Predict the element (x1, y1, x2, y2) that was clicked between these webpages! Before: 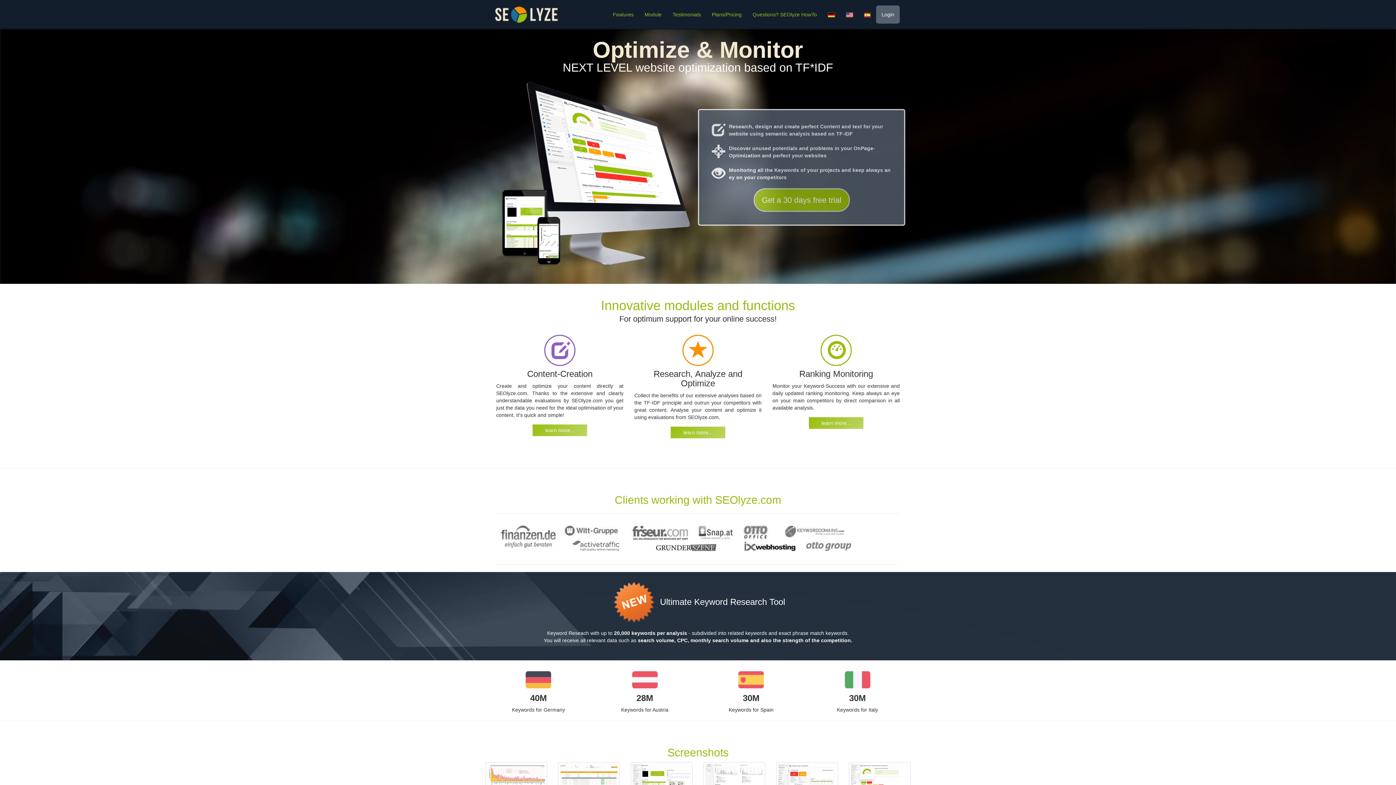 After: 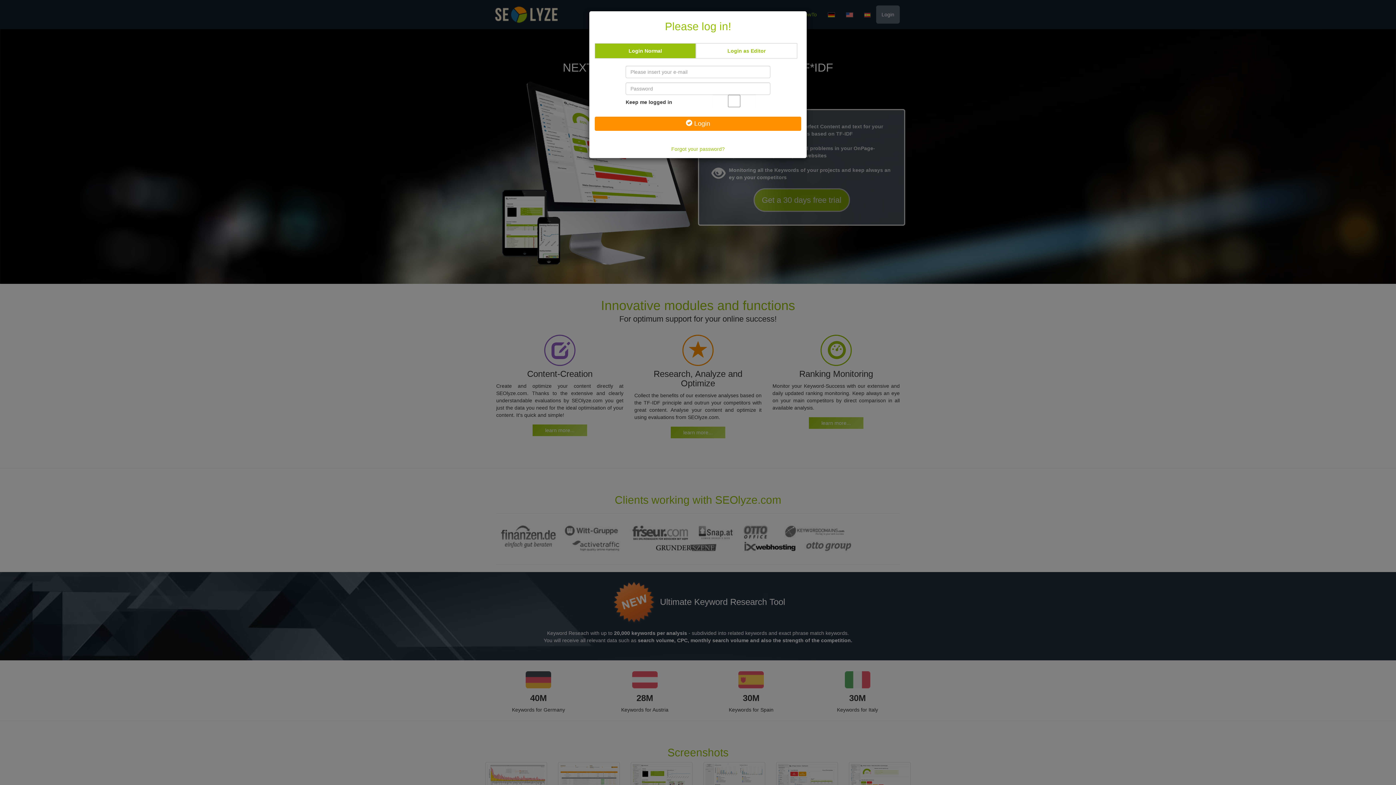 Action: bbox: (876, 5, 900, 23) label: Login